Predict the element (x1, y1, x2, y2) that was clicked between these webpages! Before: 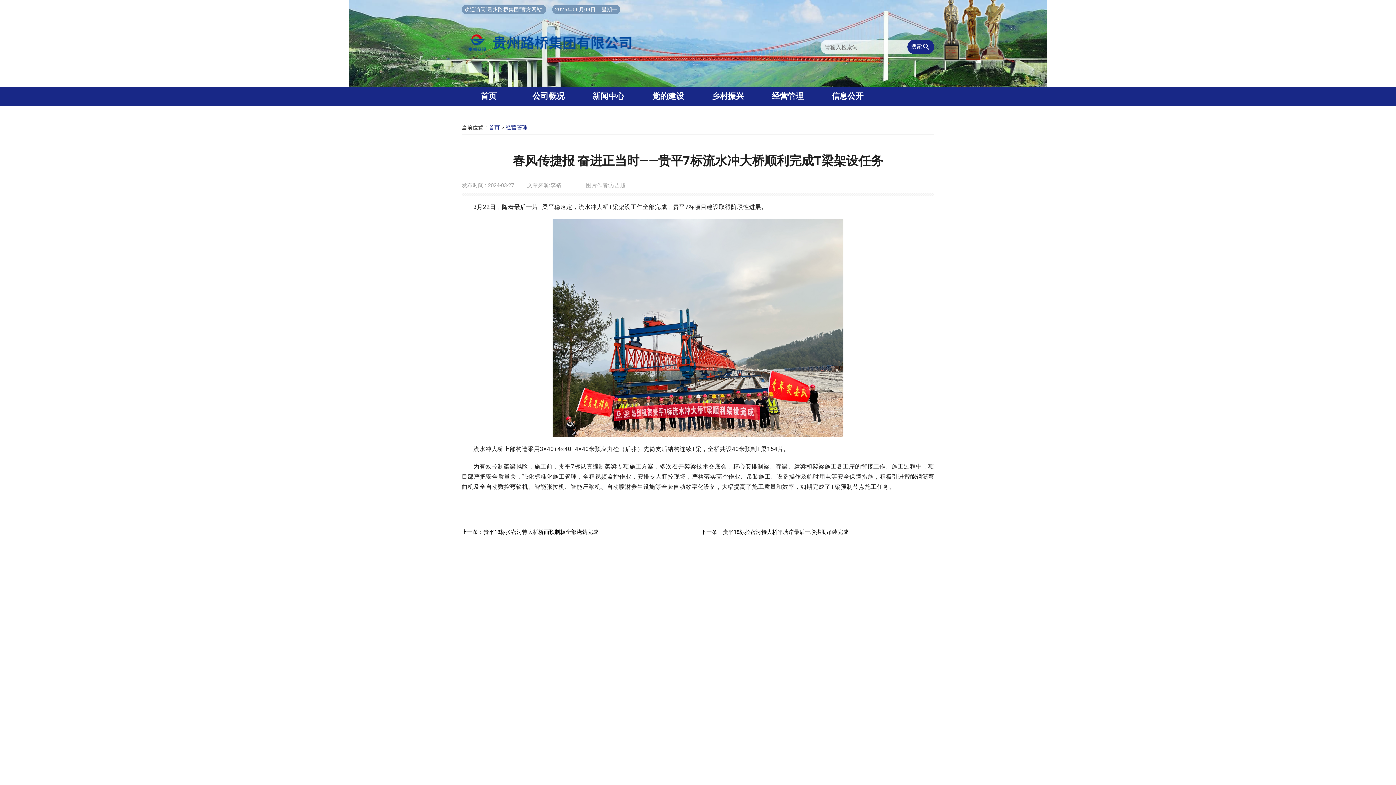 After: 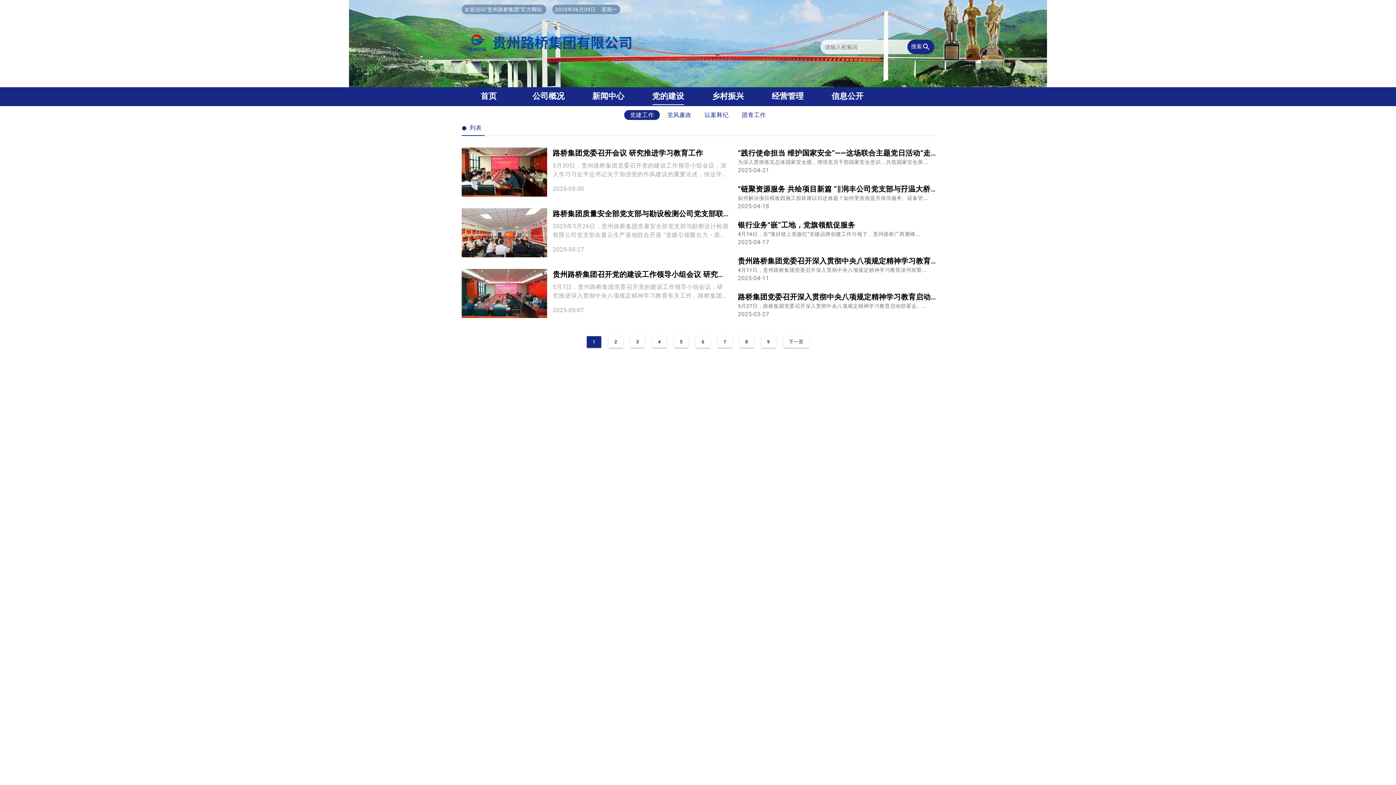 Action: label: 党的建设 bbox: (638, 90, 698, 102)